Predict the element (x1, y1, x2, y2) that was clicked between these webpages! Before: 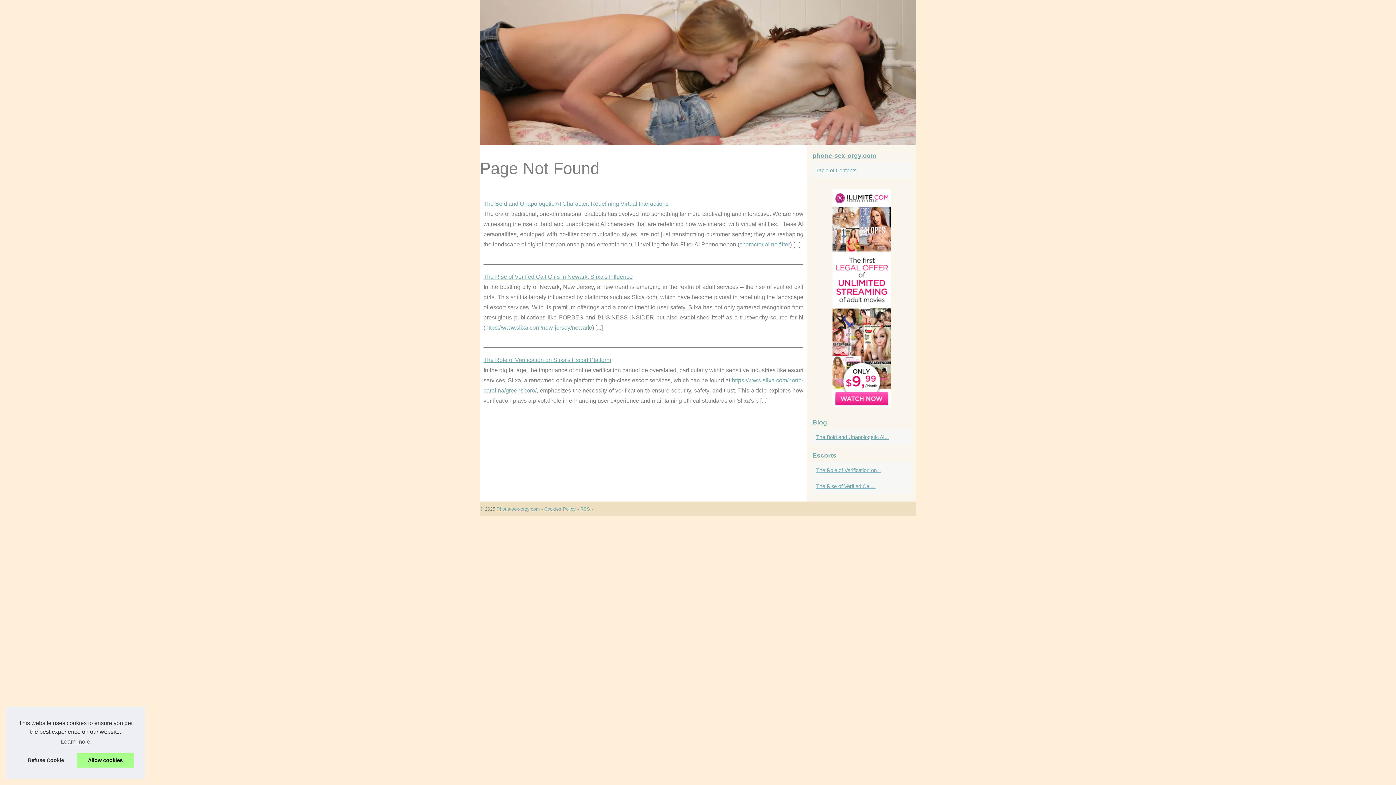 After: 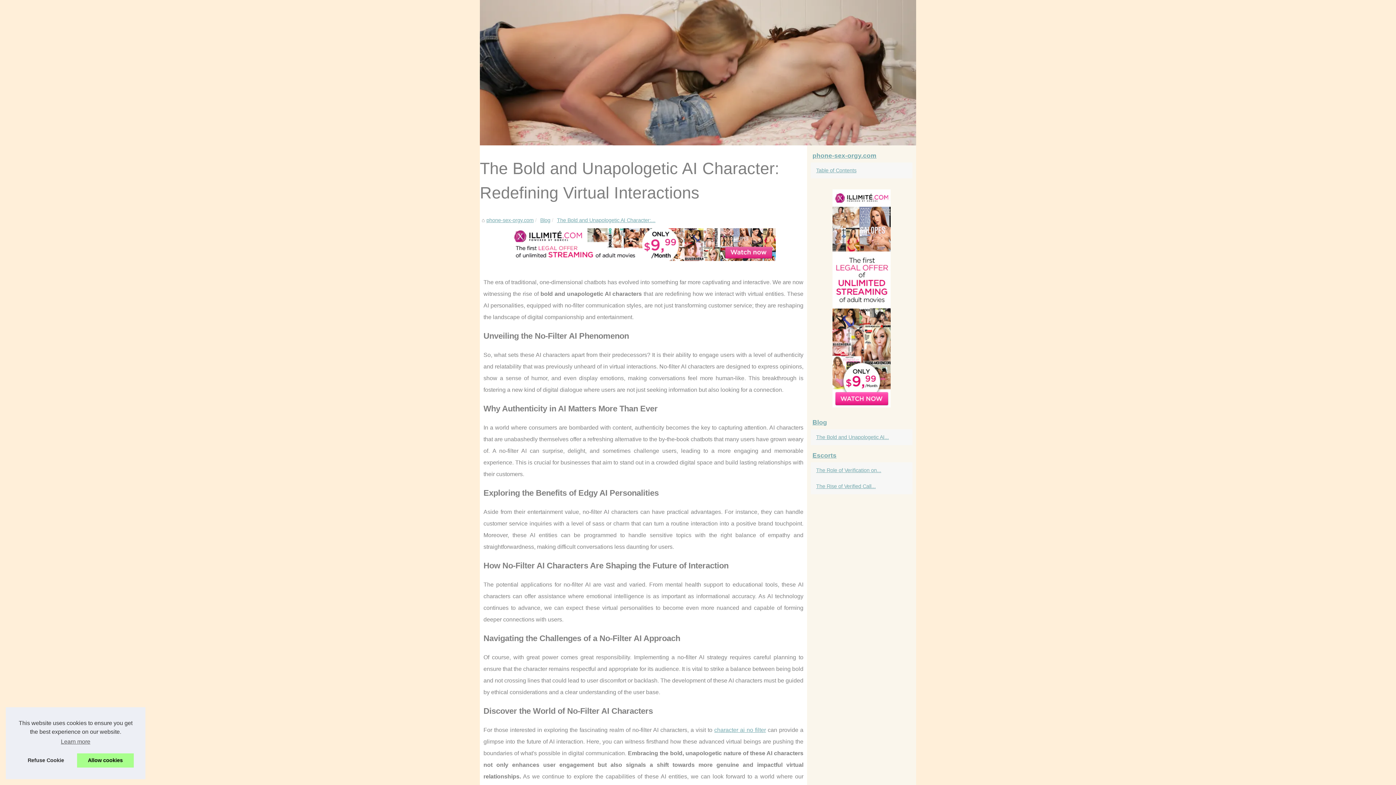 Action: bbox: (794, 241, 799, 247) label: ...